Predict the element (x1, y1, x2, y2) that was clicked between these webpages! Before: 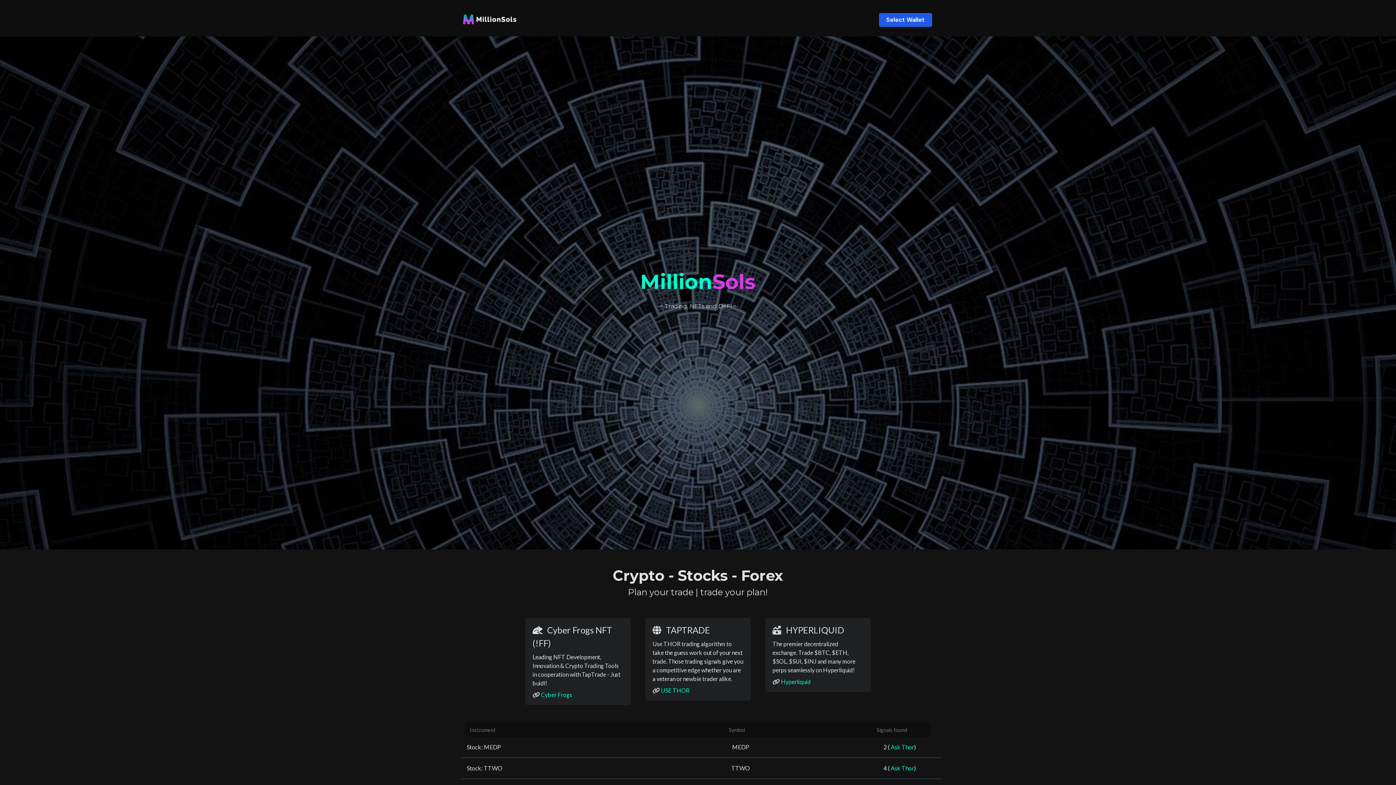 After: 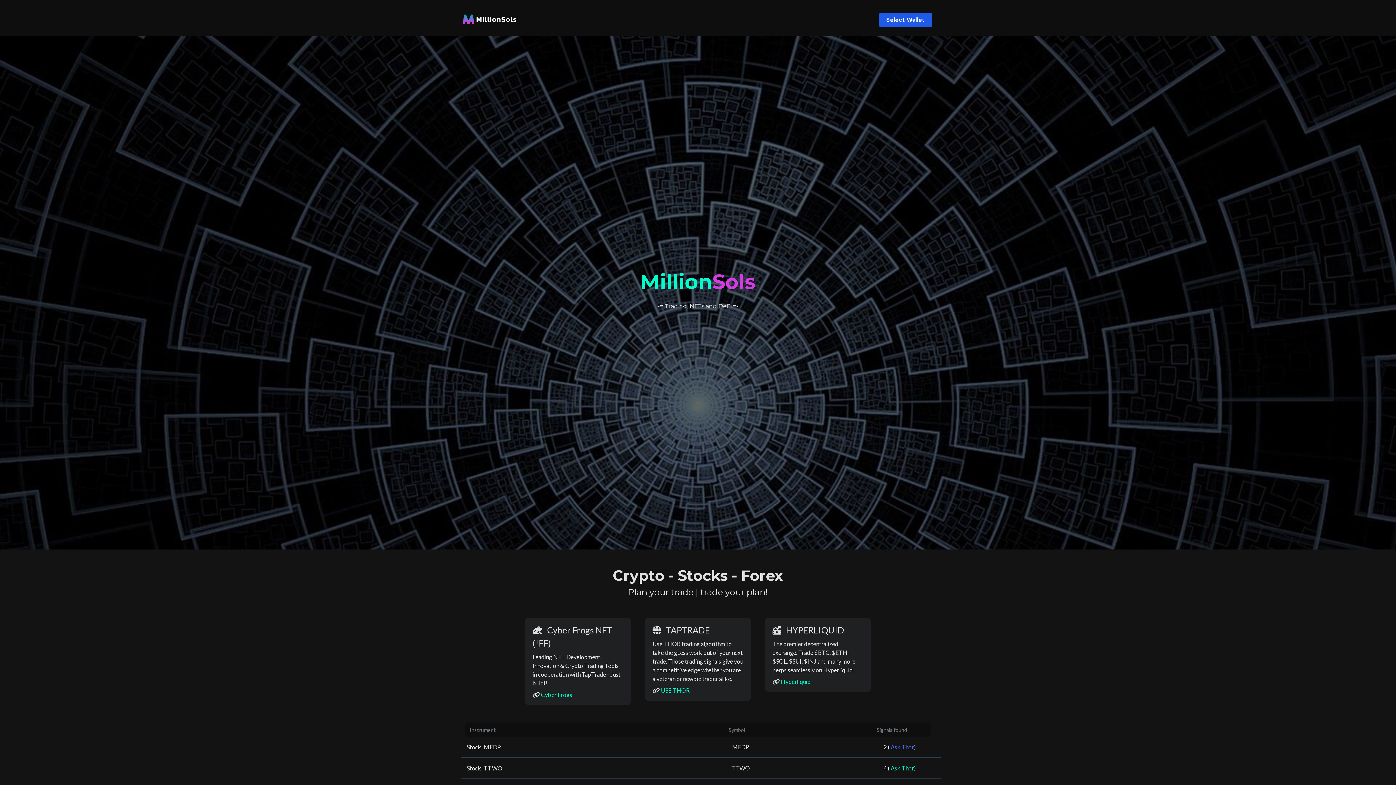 Action: label: Ask Thor bbox: (890, 744, 914, 750)